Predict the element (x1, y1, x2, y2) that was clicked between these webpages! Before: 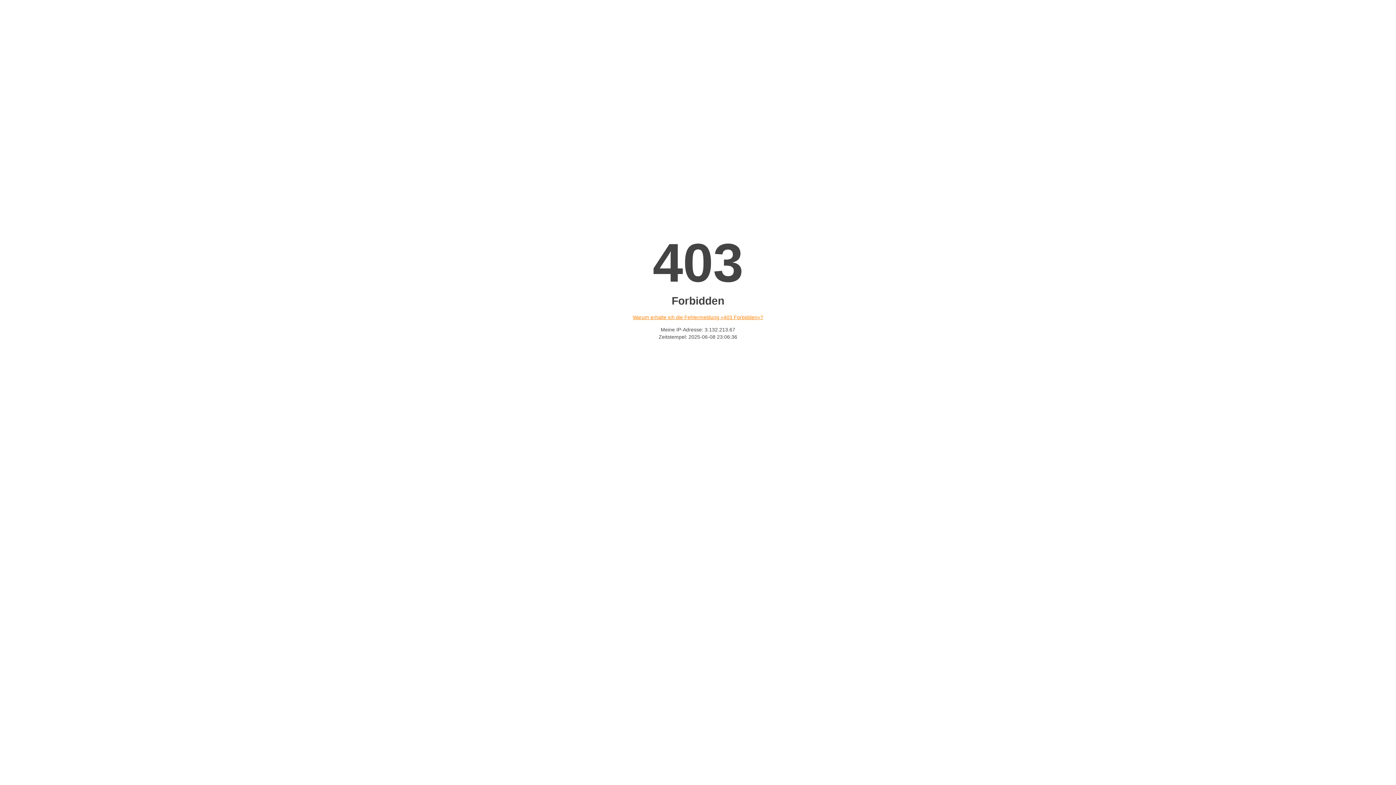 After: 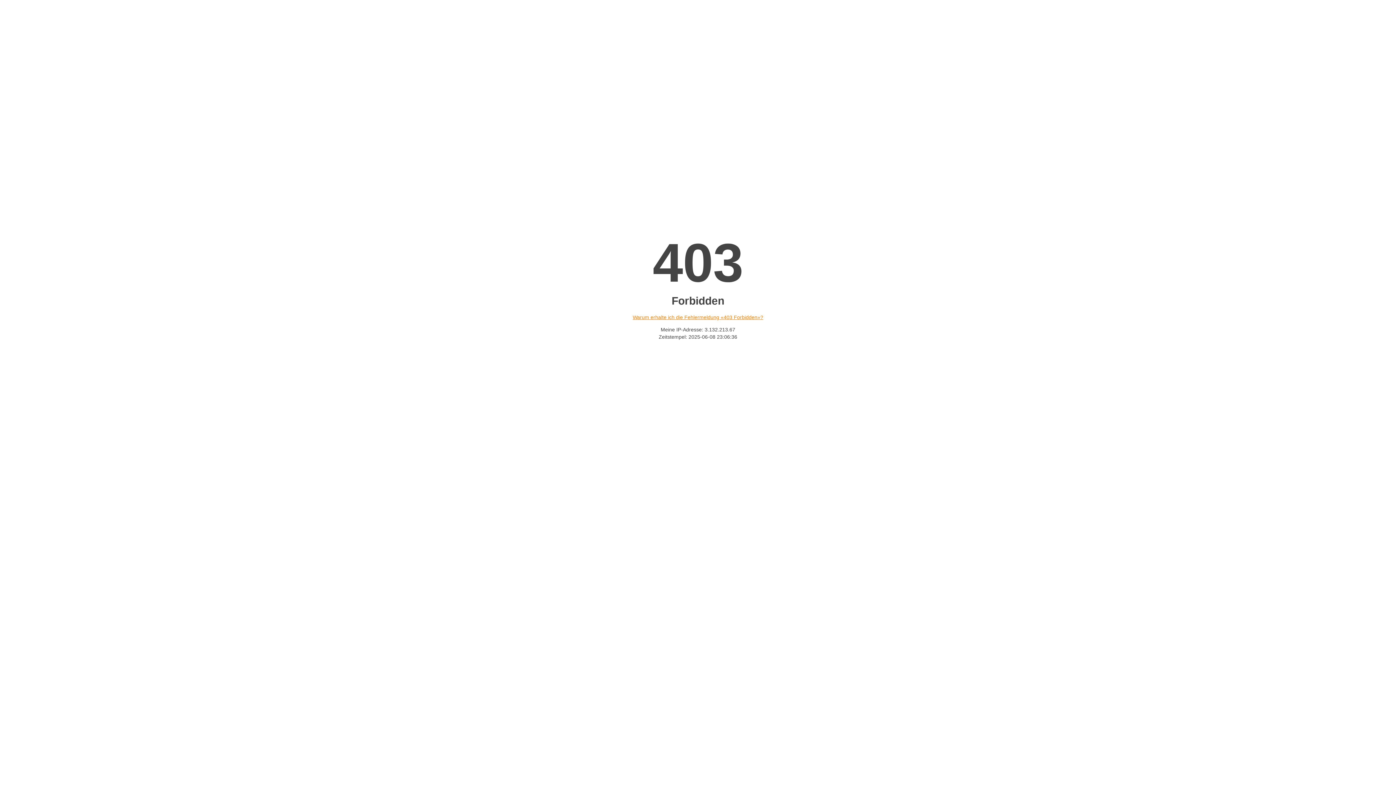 Action: label: Warum erhalte ich die Fehlermeldung «403 Forbidden»? bbox: (632, 314, 763, 320)